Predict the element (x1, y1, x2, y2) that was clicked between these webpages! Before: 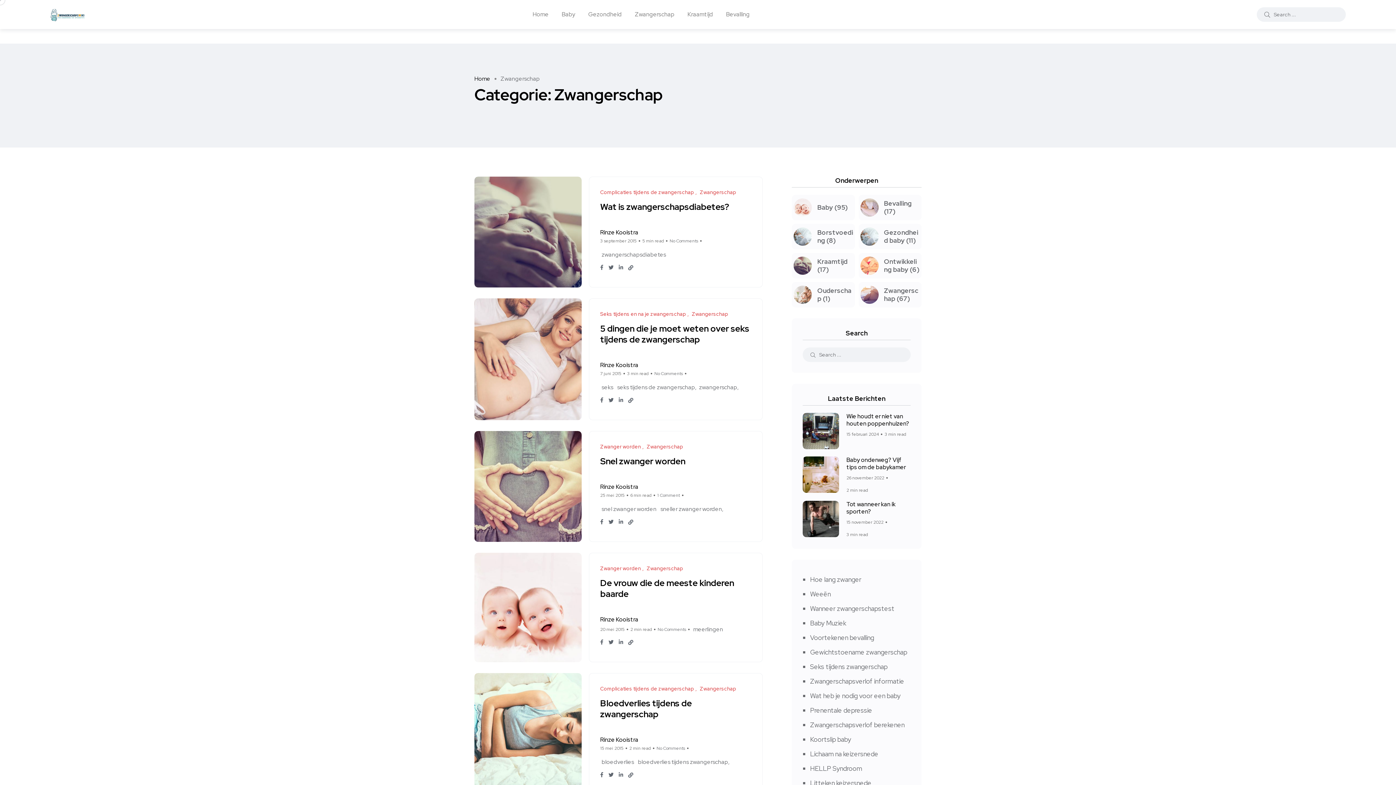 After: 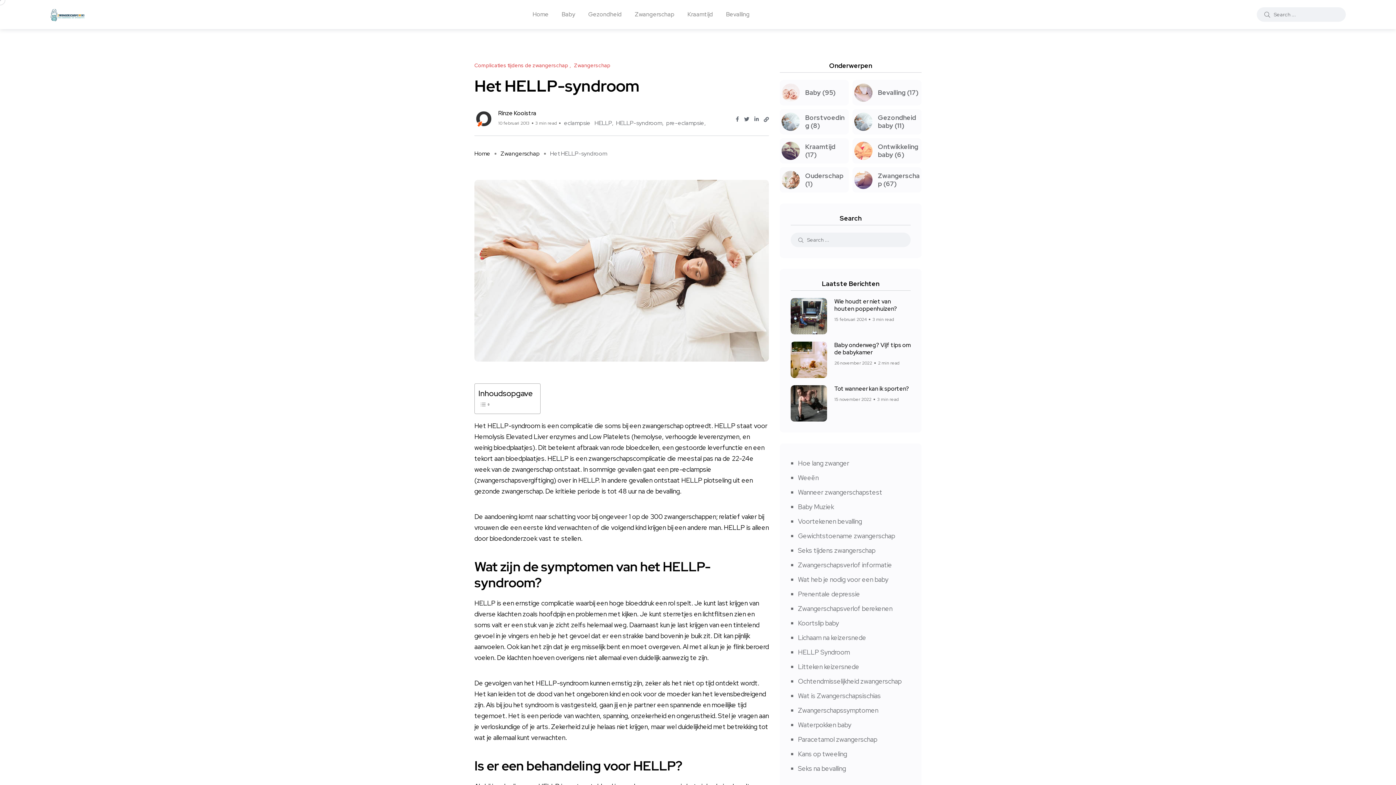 Action: label: HELLP Syndroom bbox: (810, 764, 862, 773)